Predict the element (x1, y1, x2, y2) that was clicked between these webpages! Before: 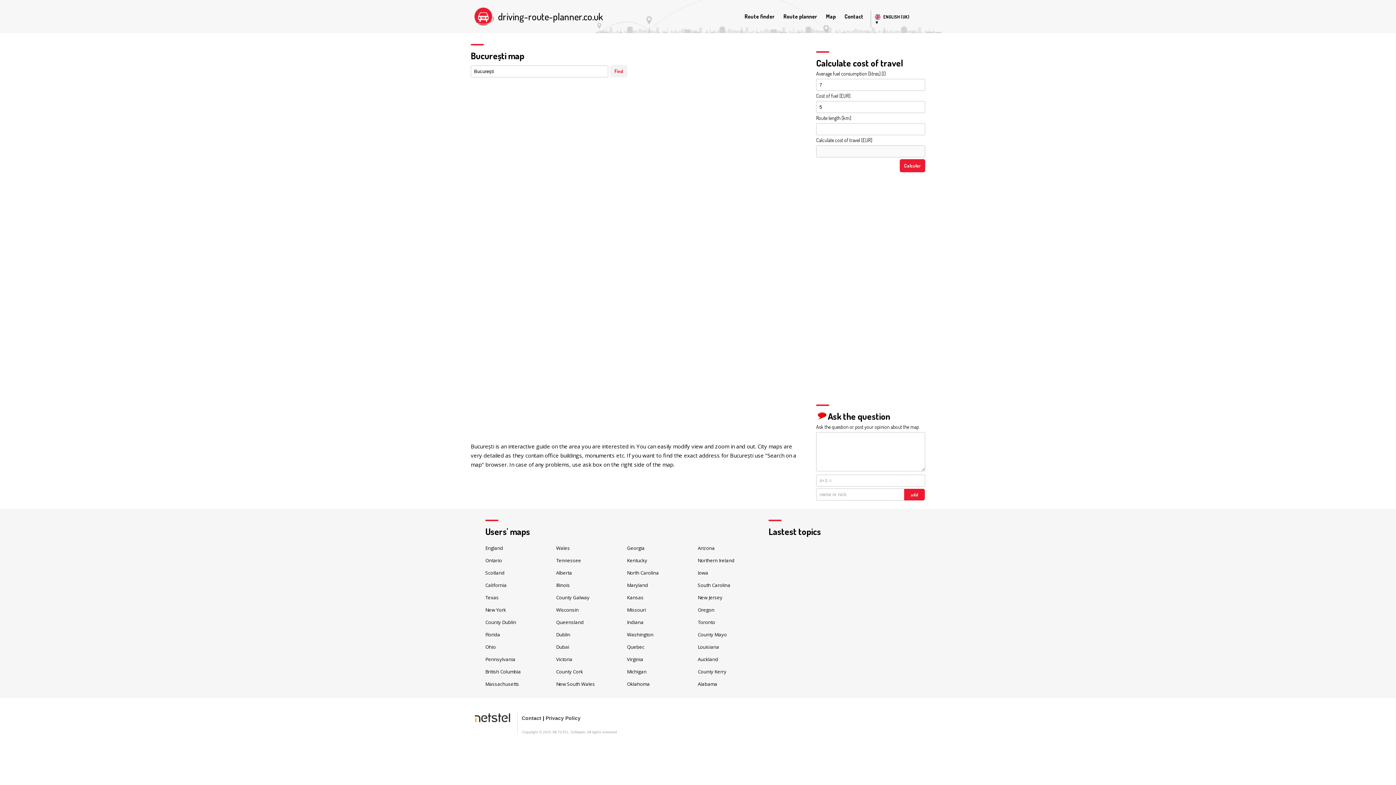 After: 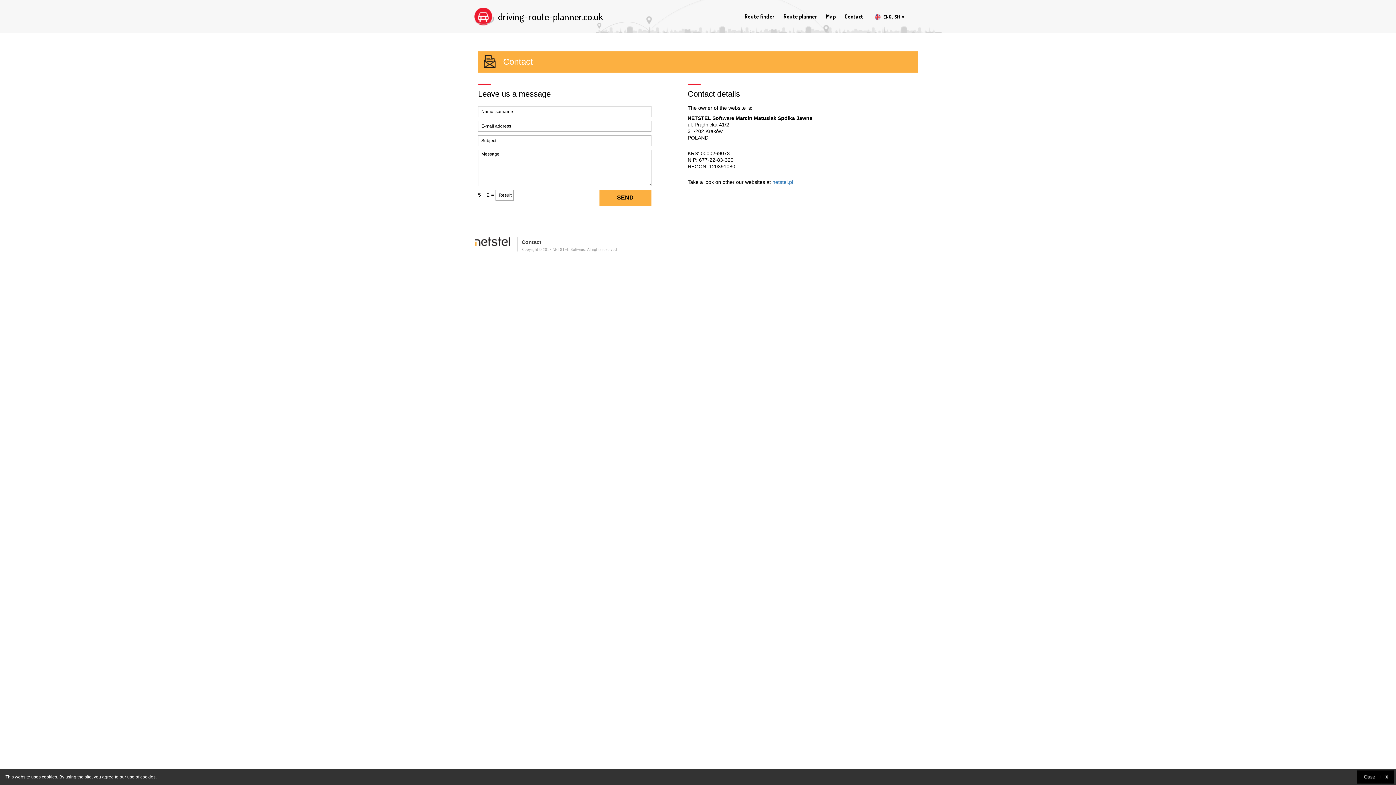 Action: label: Contact bbox: (521, 715, 541, 721)